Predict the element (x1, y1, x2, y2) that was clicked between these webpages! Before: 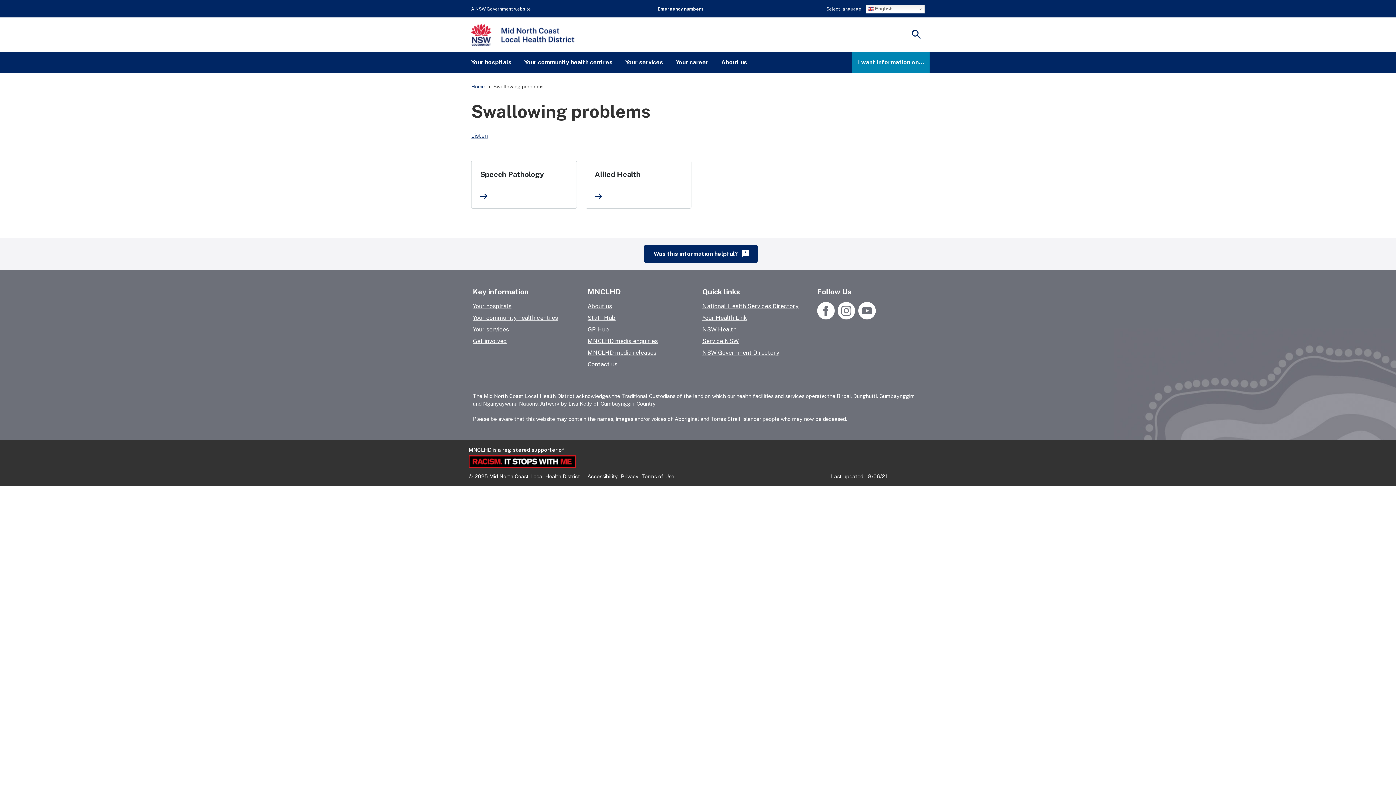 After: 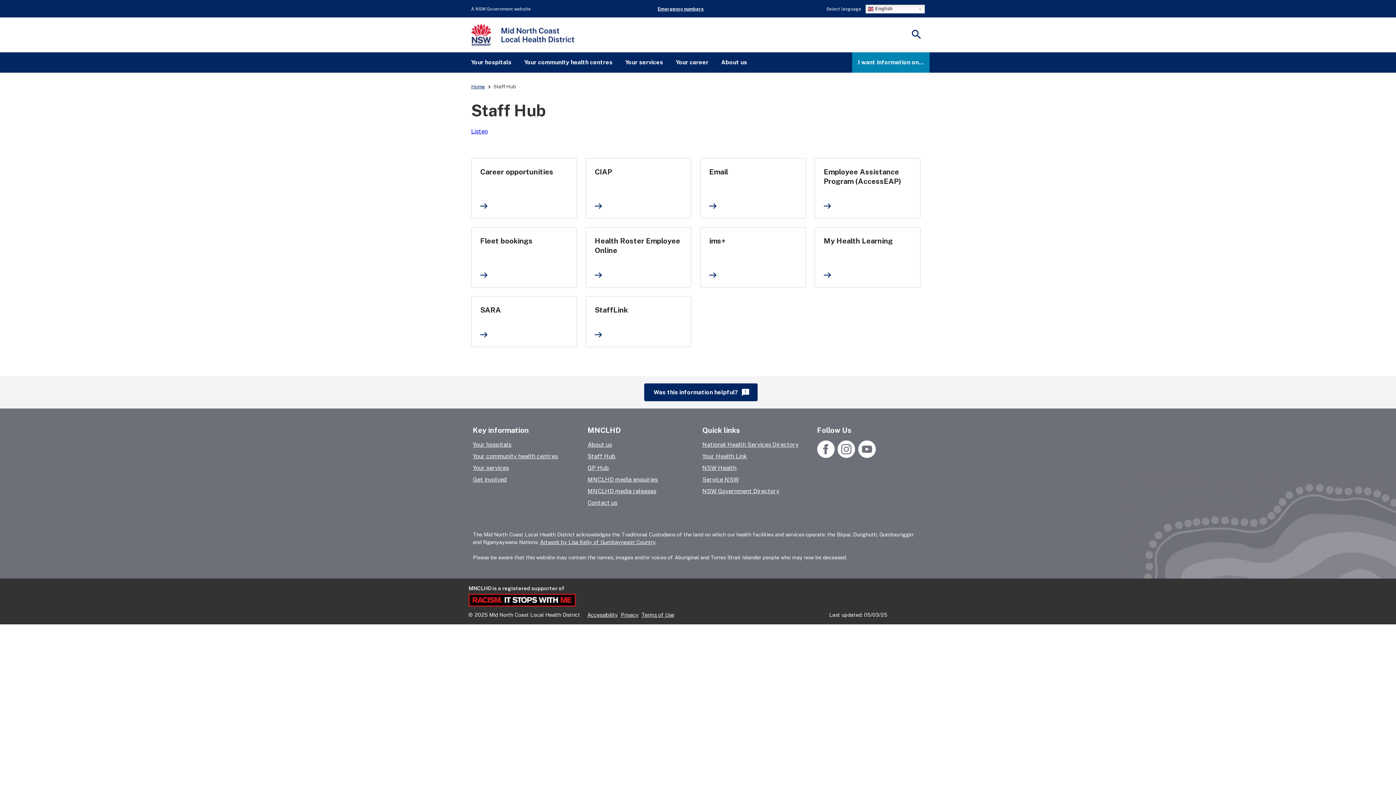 Action: bbox: (587, 314, 615, 321) label: Staff Hub